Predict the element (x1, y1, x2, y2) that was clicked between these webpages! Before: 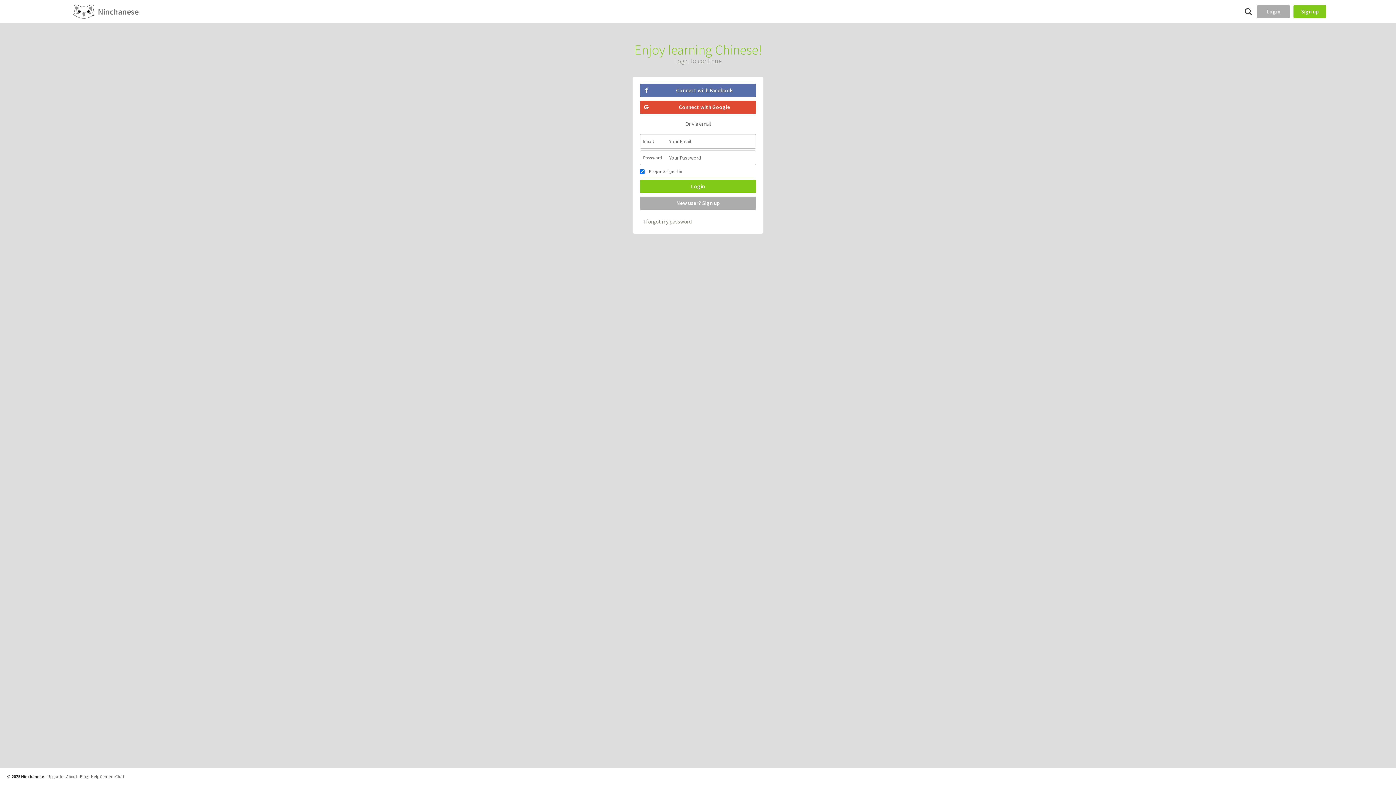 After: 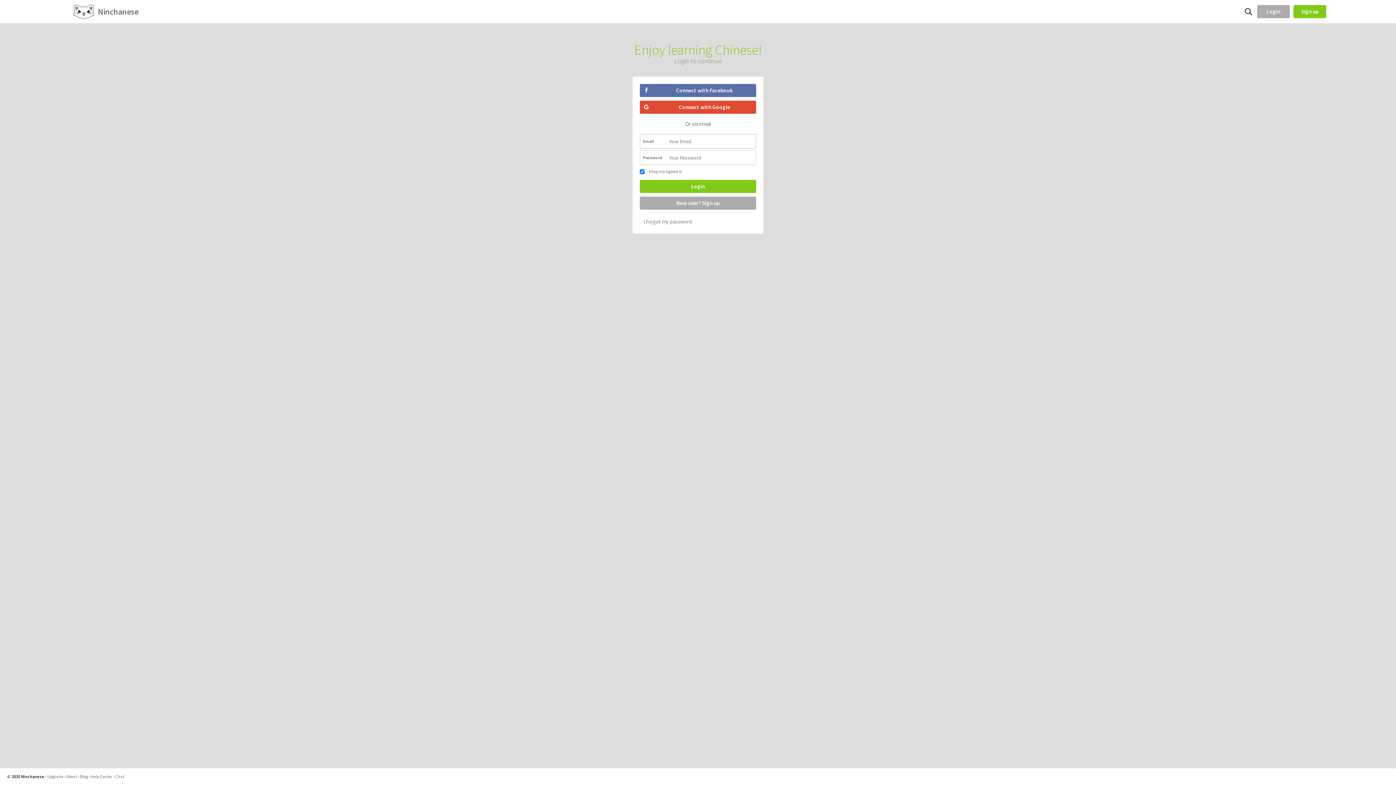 Action: bbox: (1257, 5, 1290, 18) label: Login